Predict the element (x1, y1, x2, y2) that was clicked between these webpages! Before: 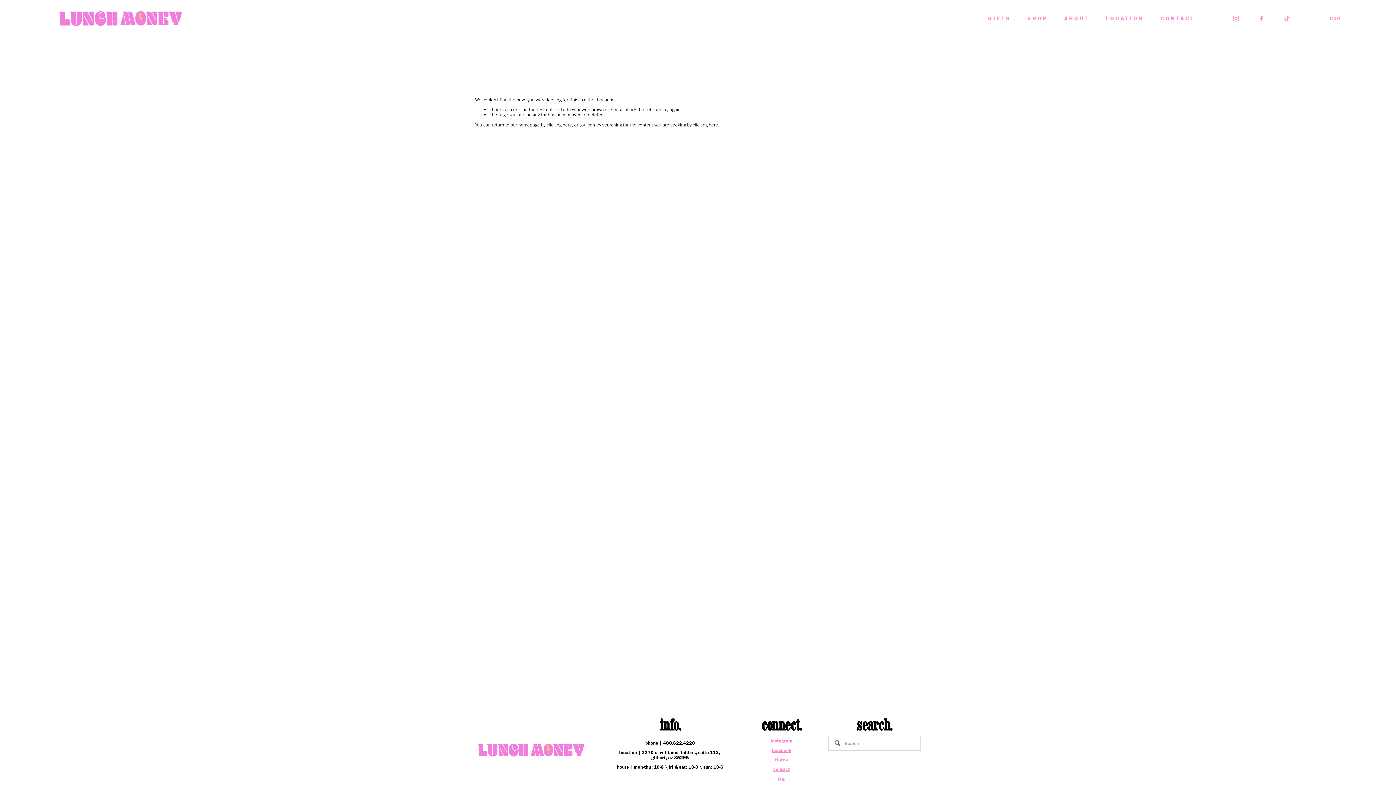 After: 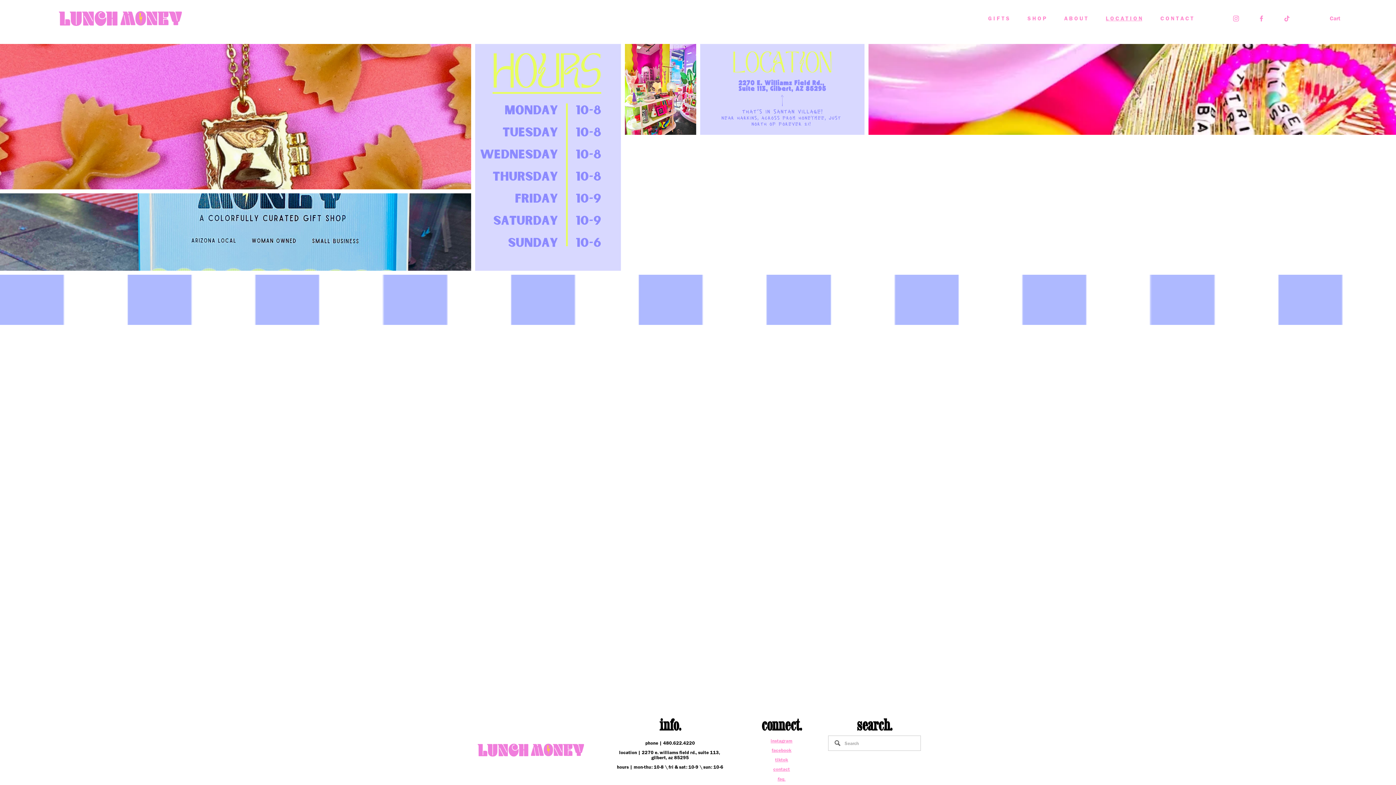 Action: label: L O C A T I O N bbox: (1106, 15, 1142, 21)